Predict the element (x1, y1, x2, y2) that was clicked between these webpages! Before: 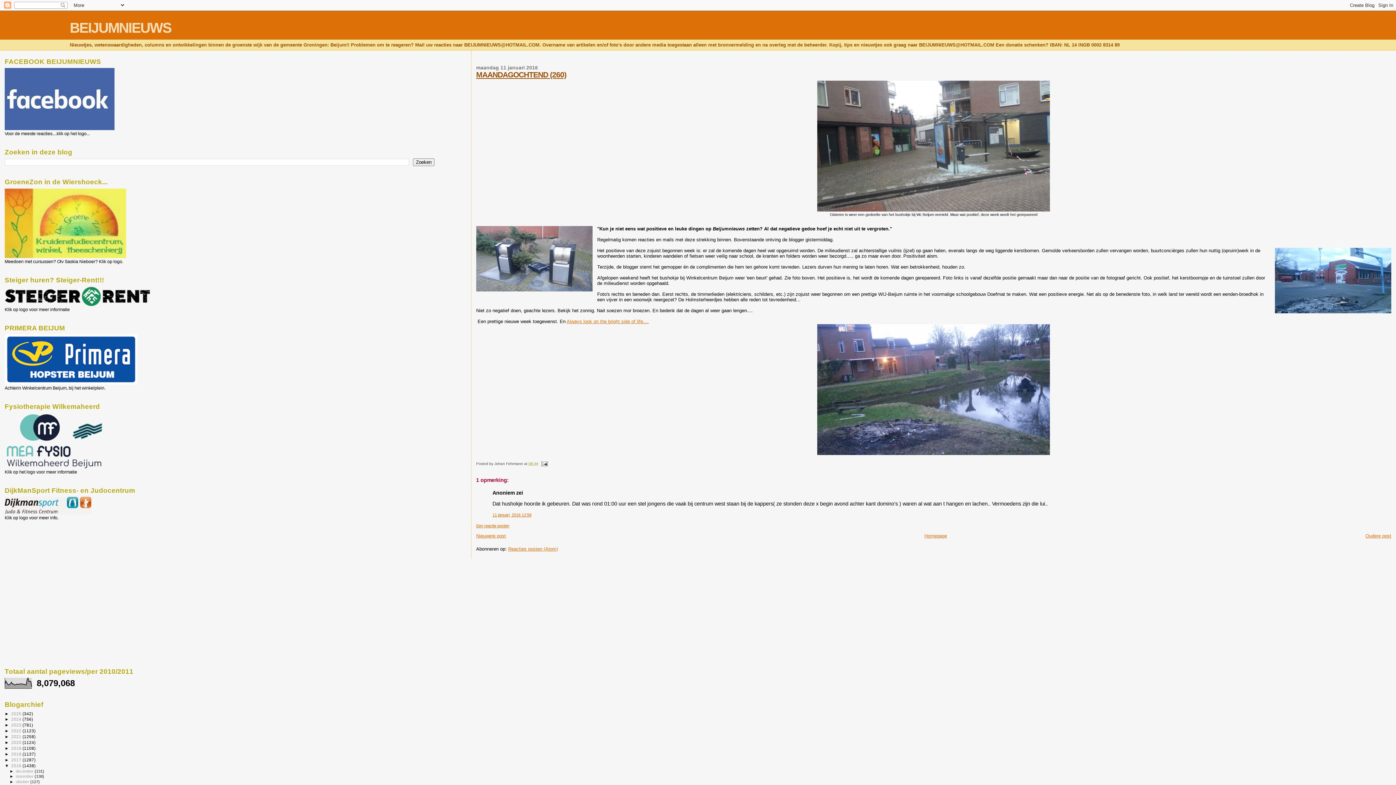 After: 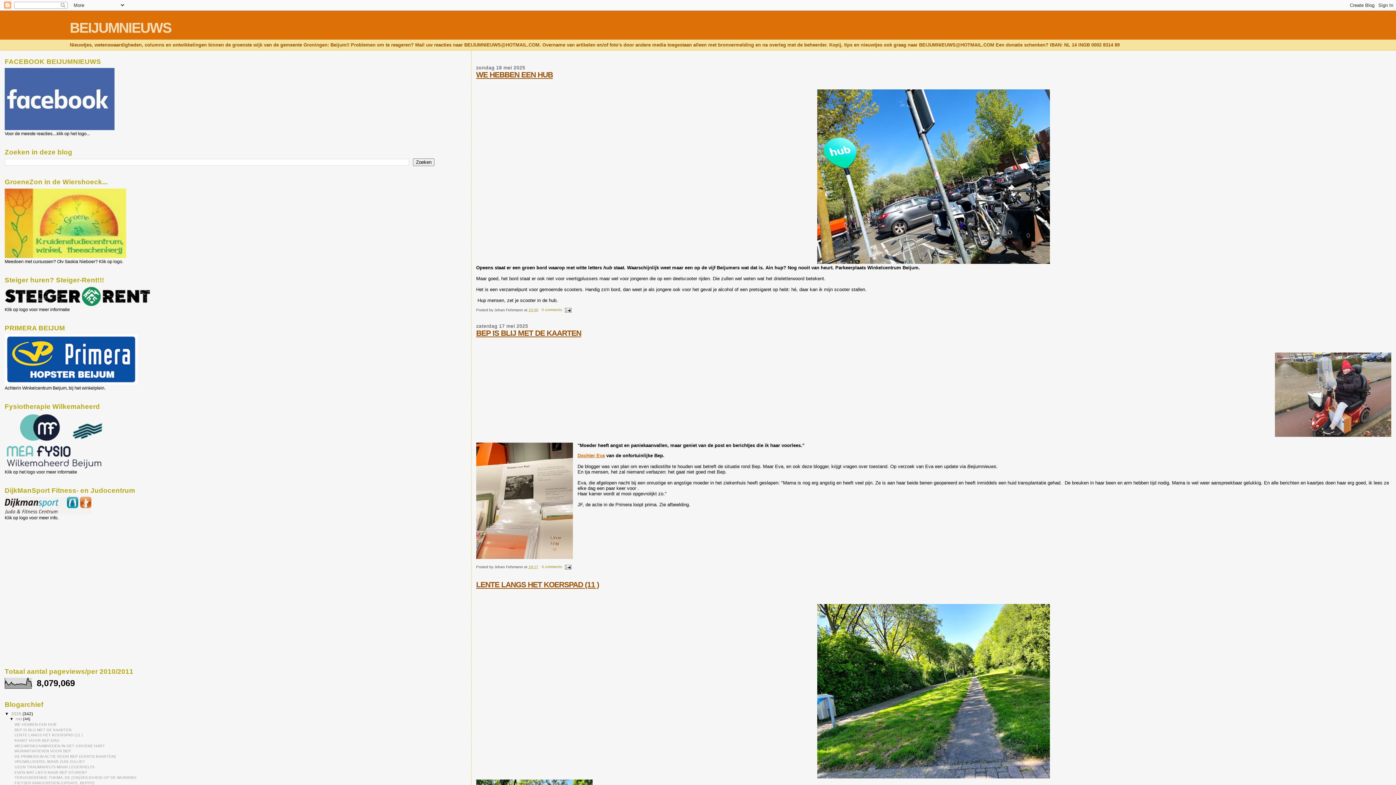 Action: bbox: (69, 20, 171, 35) label: BEIJUMNIEUWS